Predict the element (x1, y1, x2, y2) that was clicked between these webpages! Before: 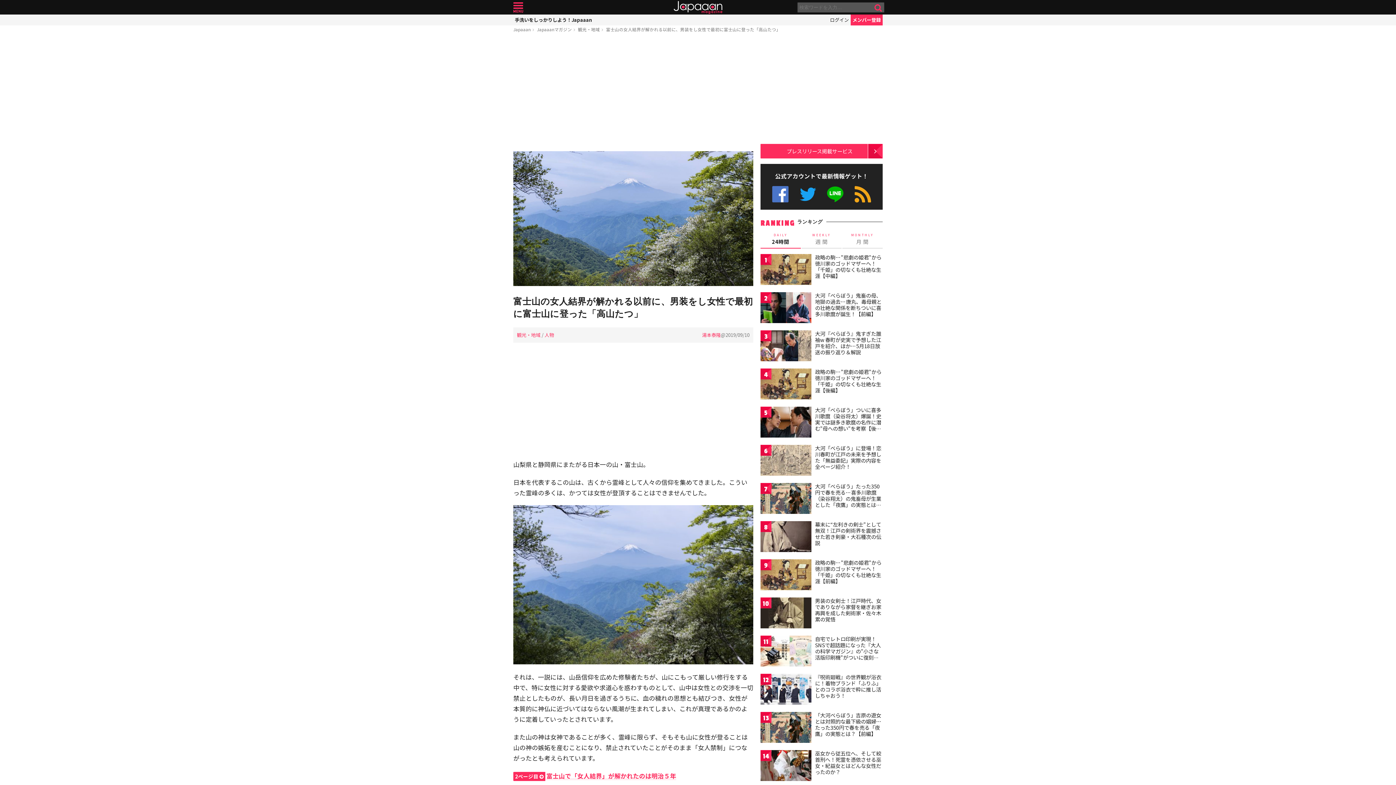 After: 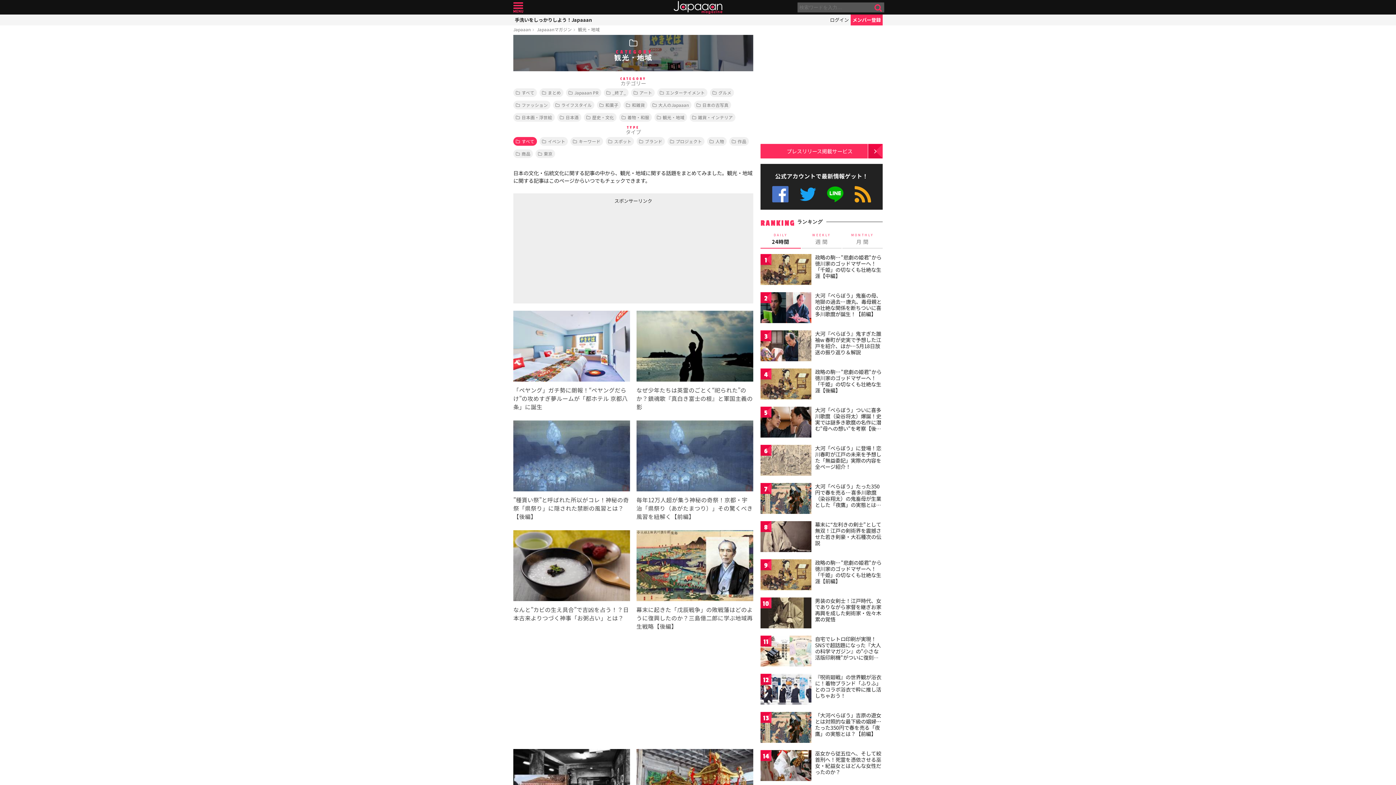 Action: bbox: (578, 26, 600, 32) label: 観光・地域